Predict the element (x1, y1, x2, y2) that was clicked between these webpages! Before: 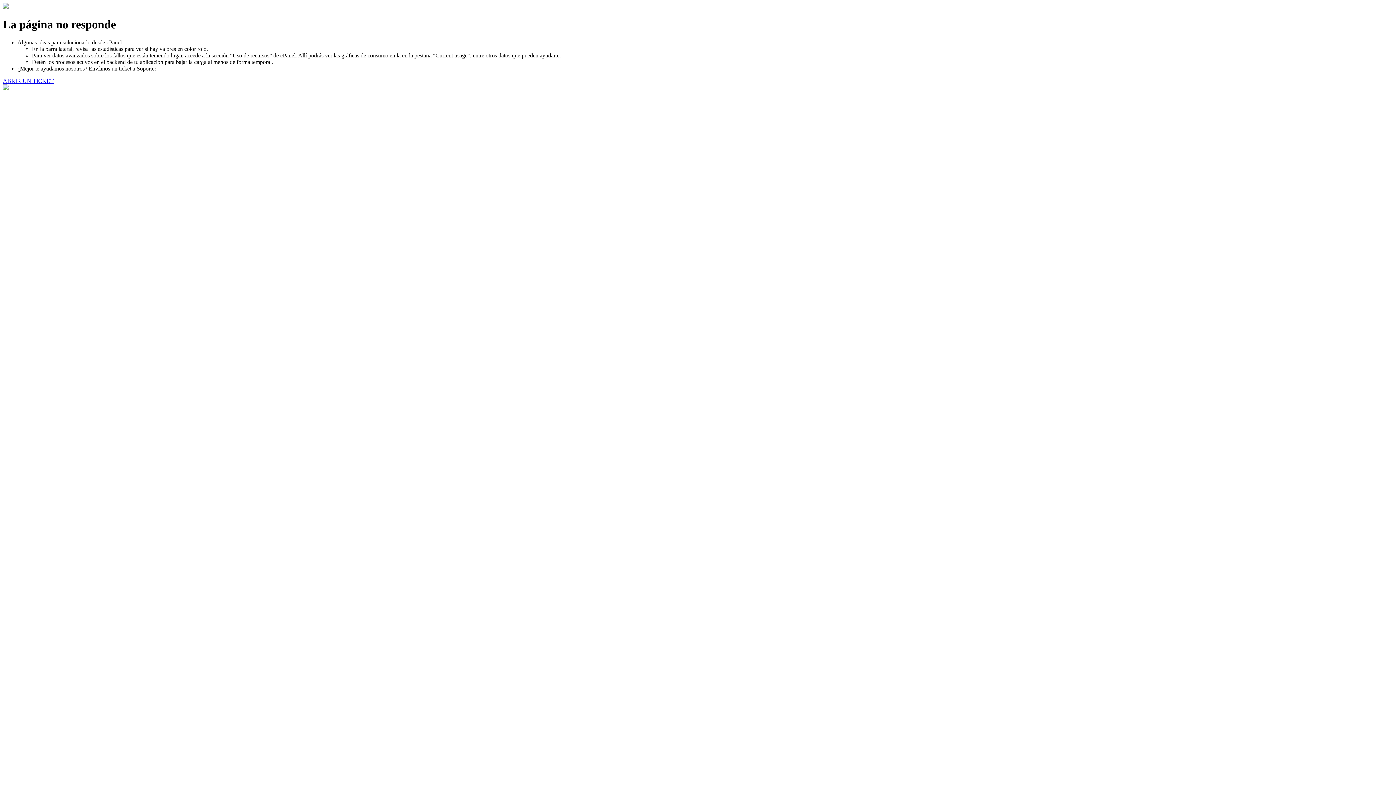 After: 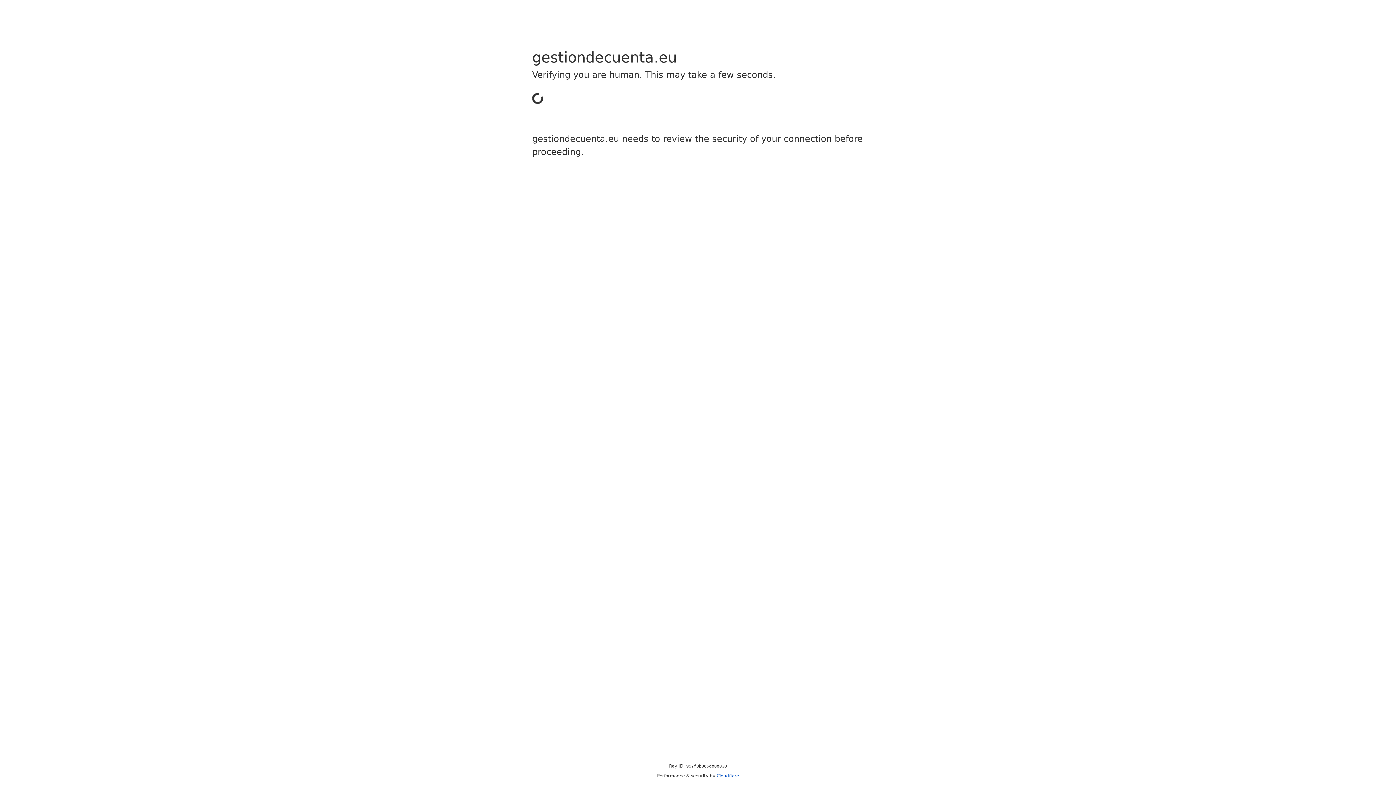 Action: label: ABRIR UN TICKET bbox: (2, 77, 53, 83)